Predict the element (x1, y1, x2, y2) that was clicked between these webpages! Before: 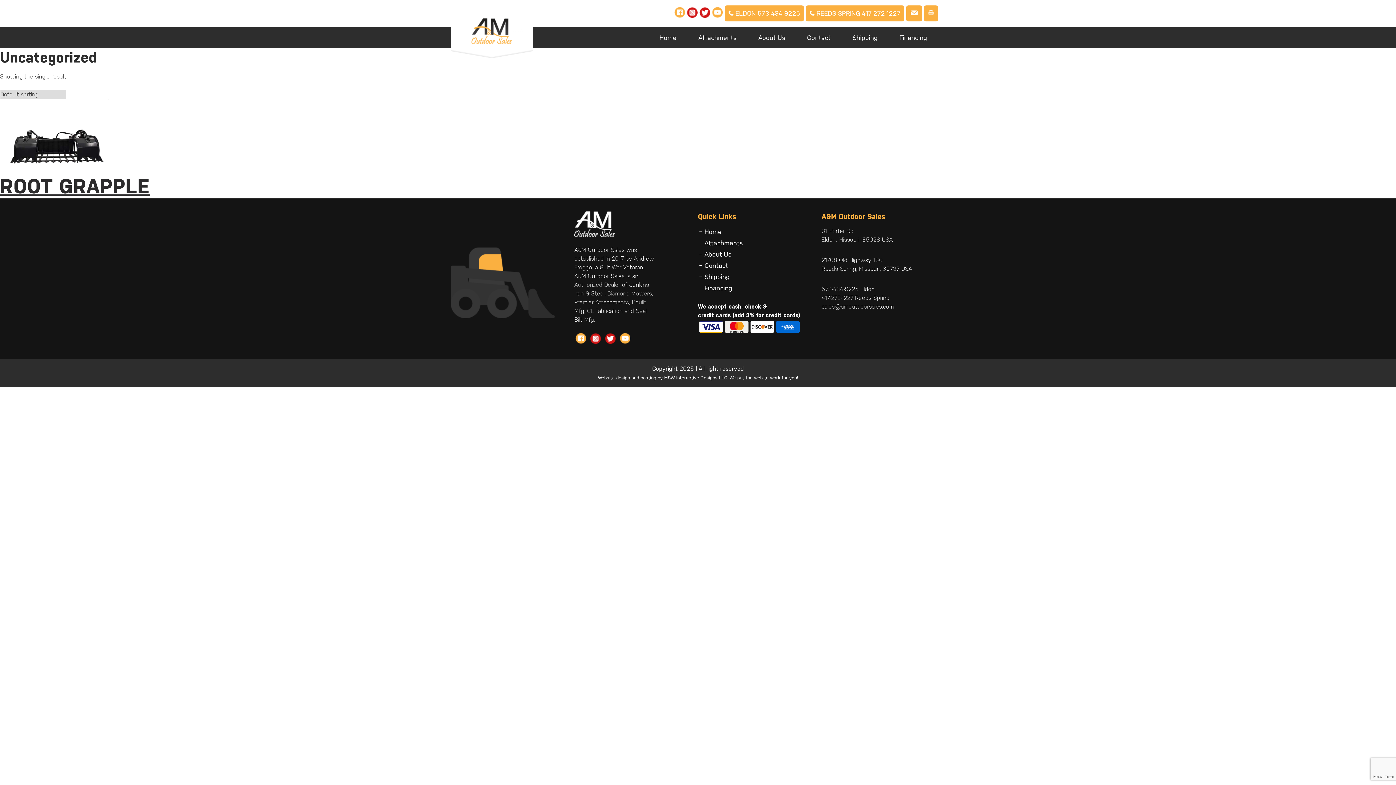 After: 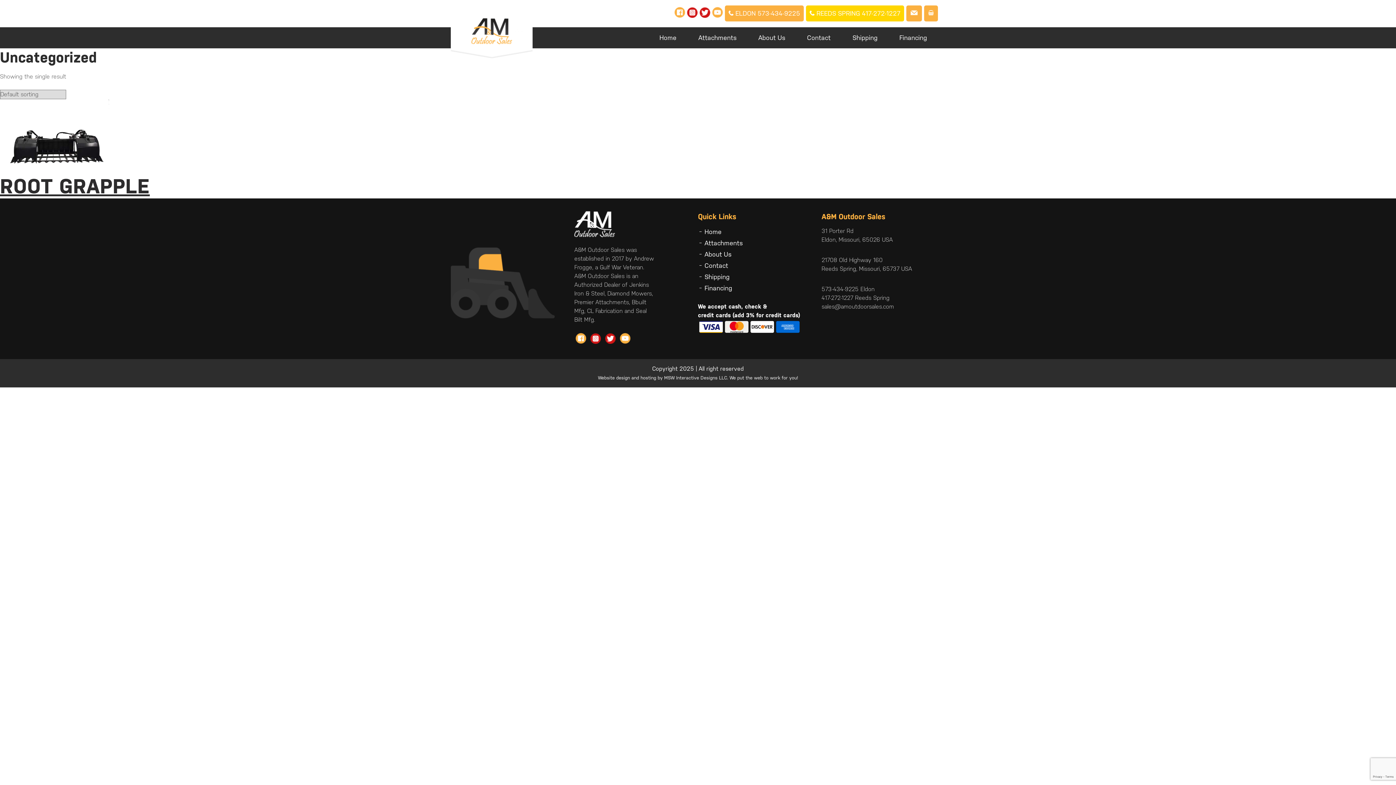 Action: bbox: (806, 5, 904, 21) label:  REEDS SPRING 417-272-1227